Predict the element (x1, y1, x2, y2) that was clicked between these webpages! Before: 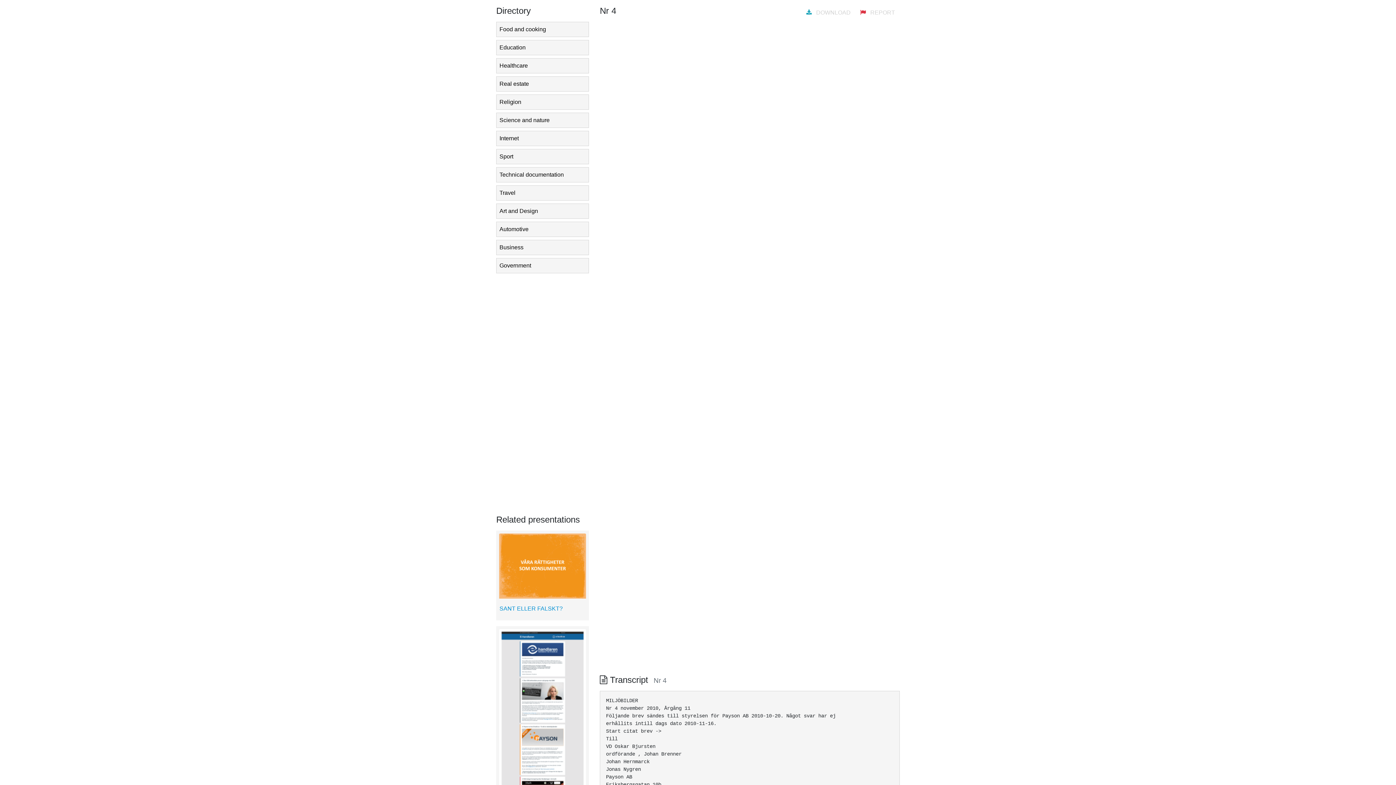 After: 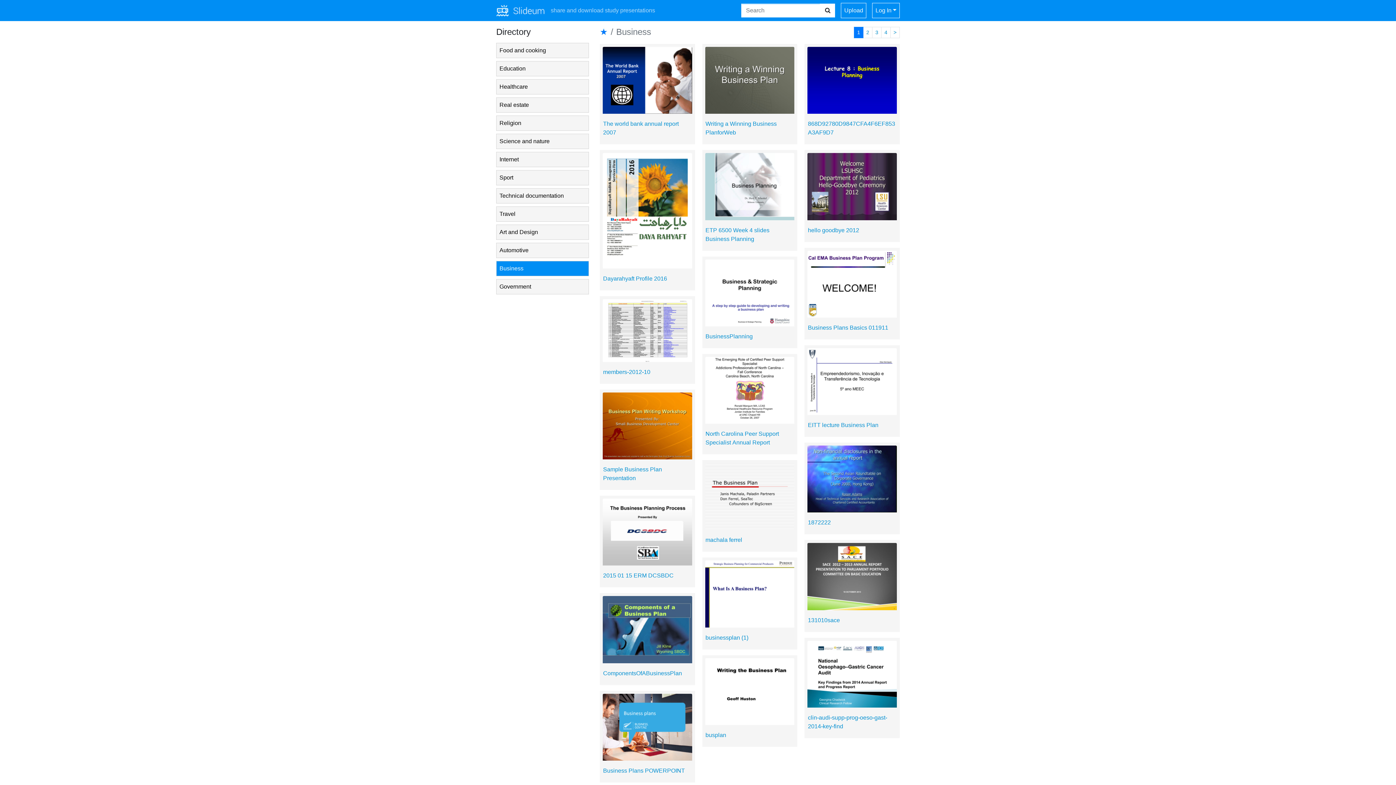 Action: label: Business bbox: (496, 240, 589, 255)